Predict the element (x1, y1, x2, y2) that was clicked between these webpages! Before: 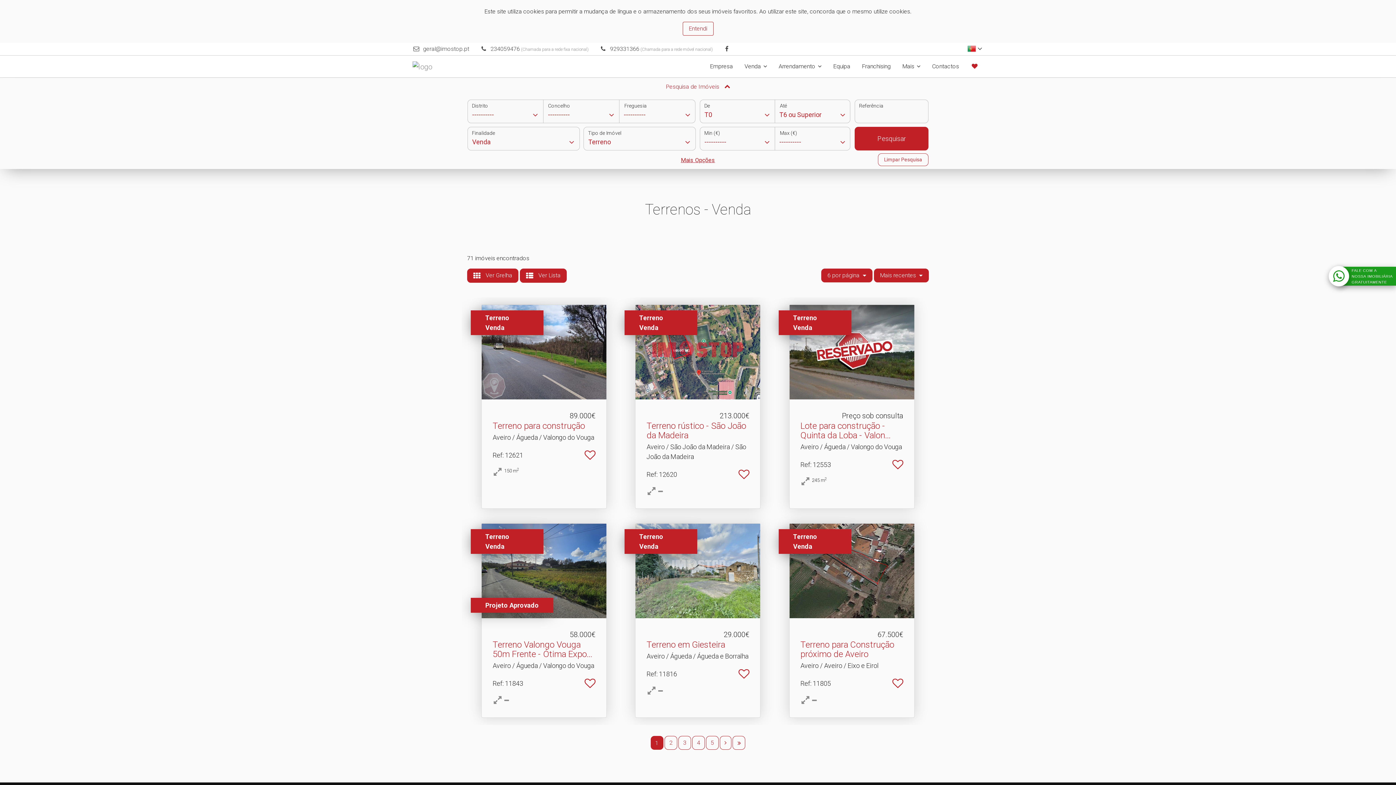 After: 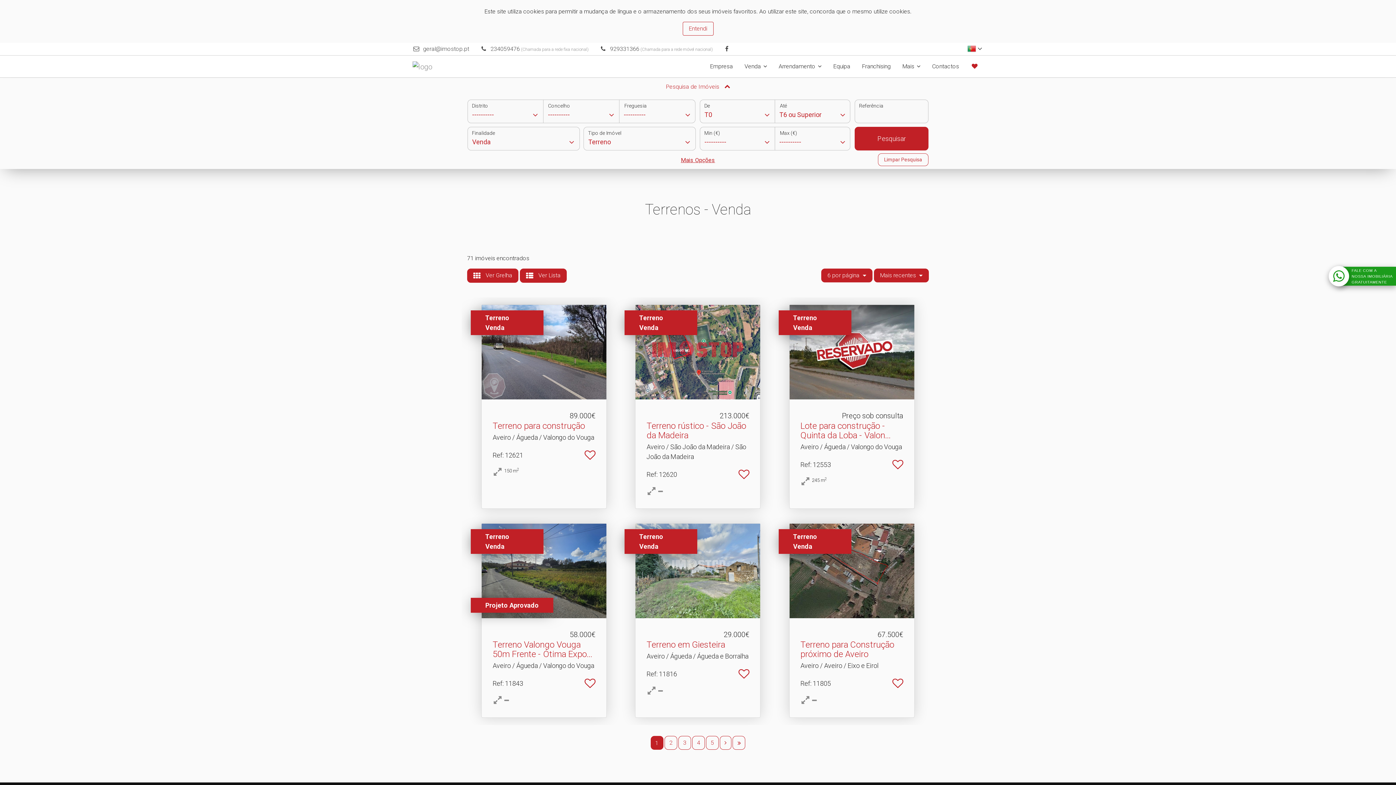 Action: label: 1 bbox: (650, 736, 663, 750)